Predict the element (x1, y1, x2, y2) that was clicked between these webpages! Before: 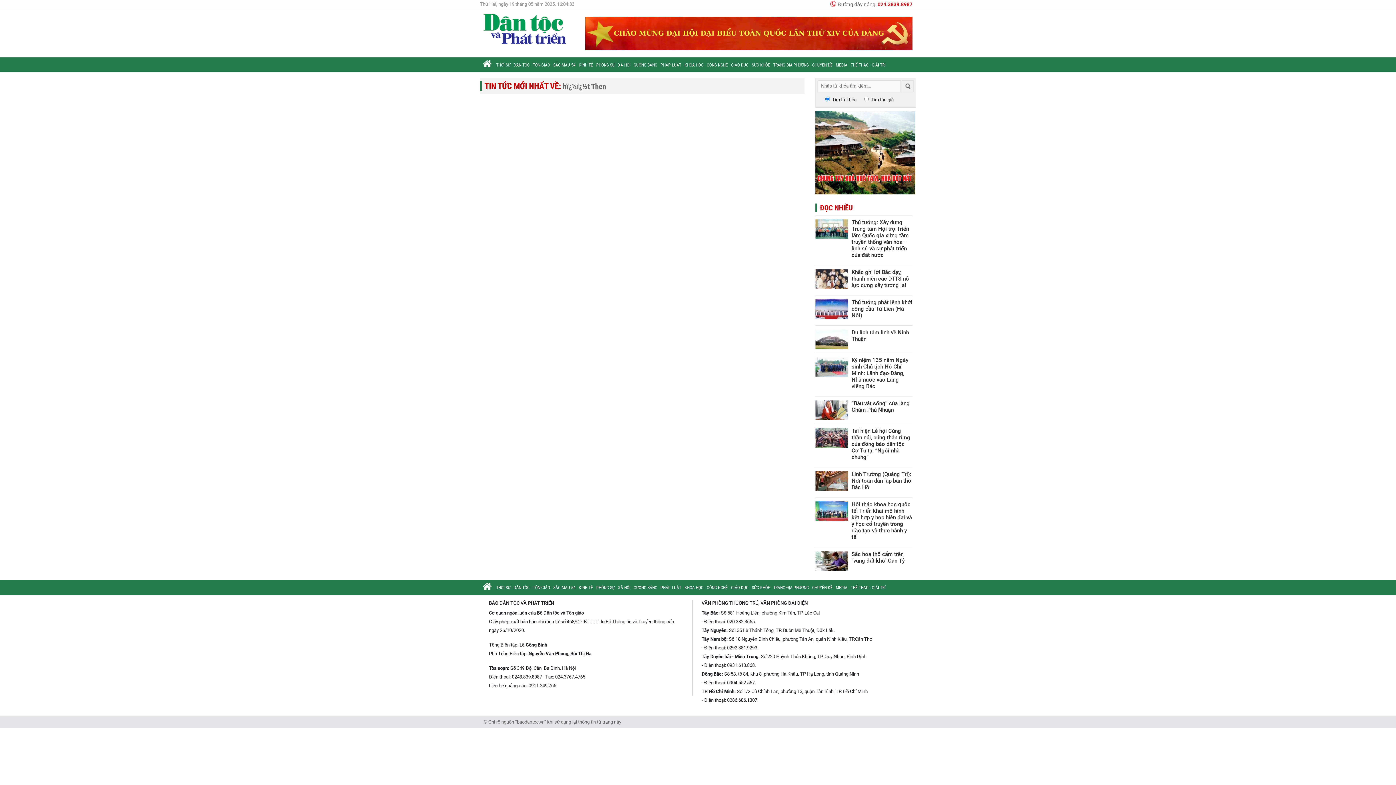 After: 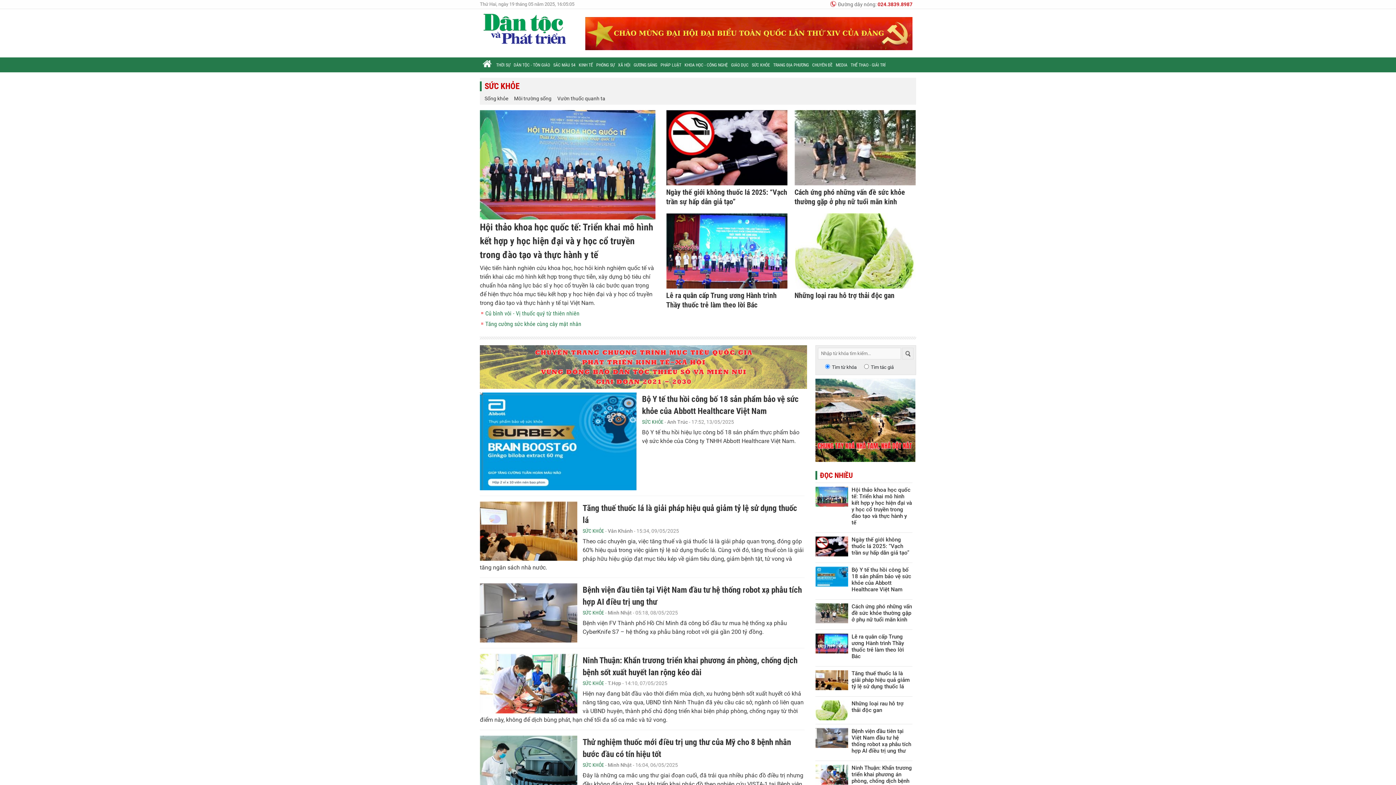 Action: bbox: (750, 57, 771, 72) label: SỨC KHỎE